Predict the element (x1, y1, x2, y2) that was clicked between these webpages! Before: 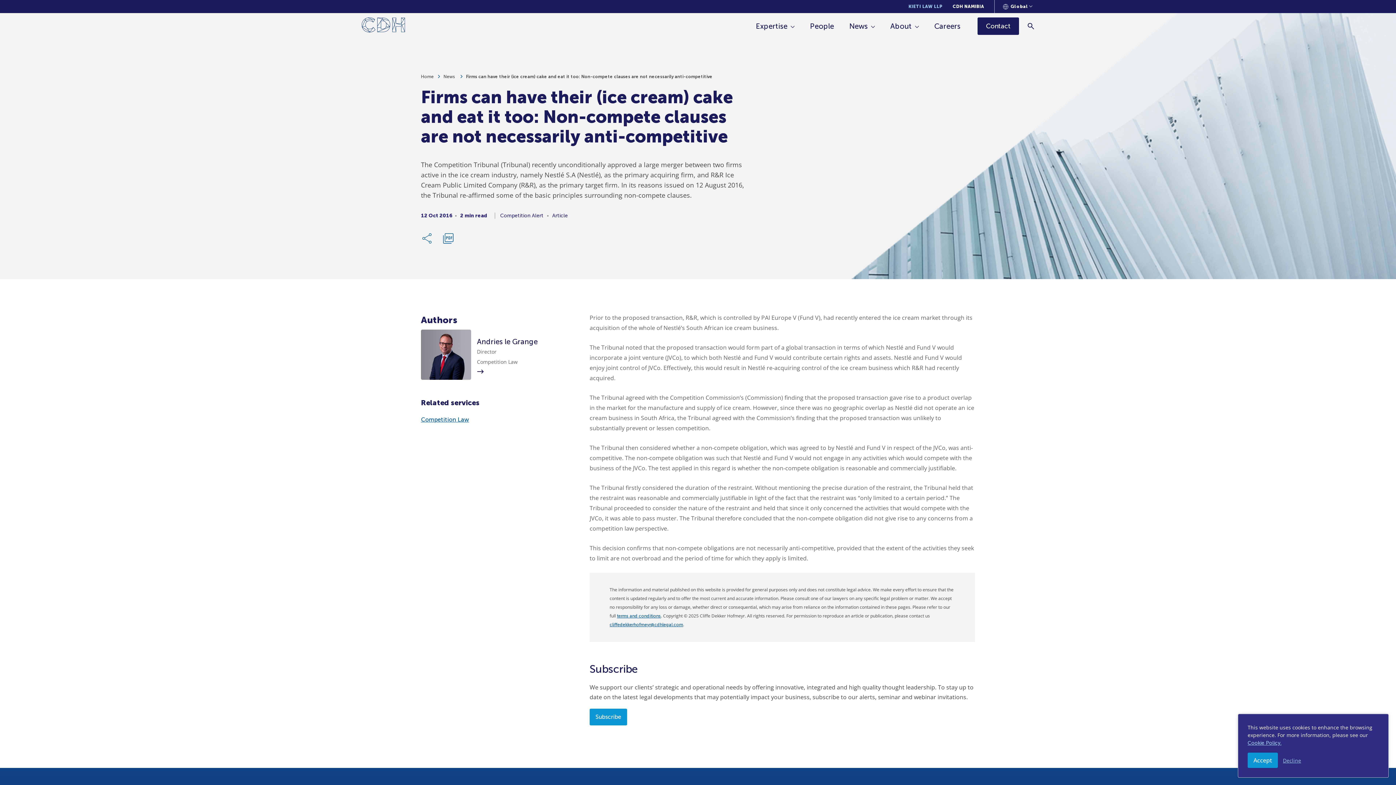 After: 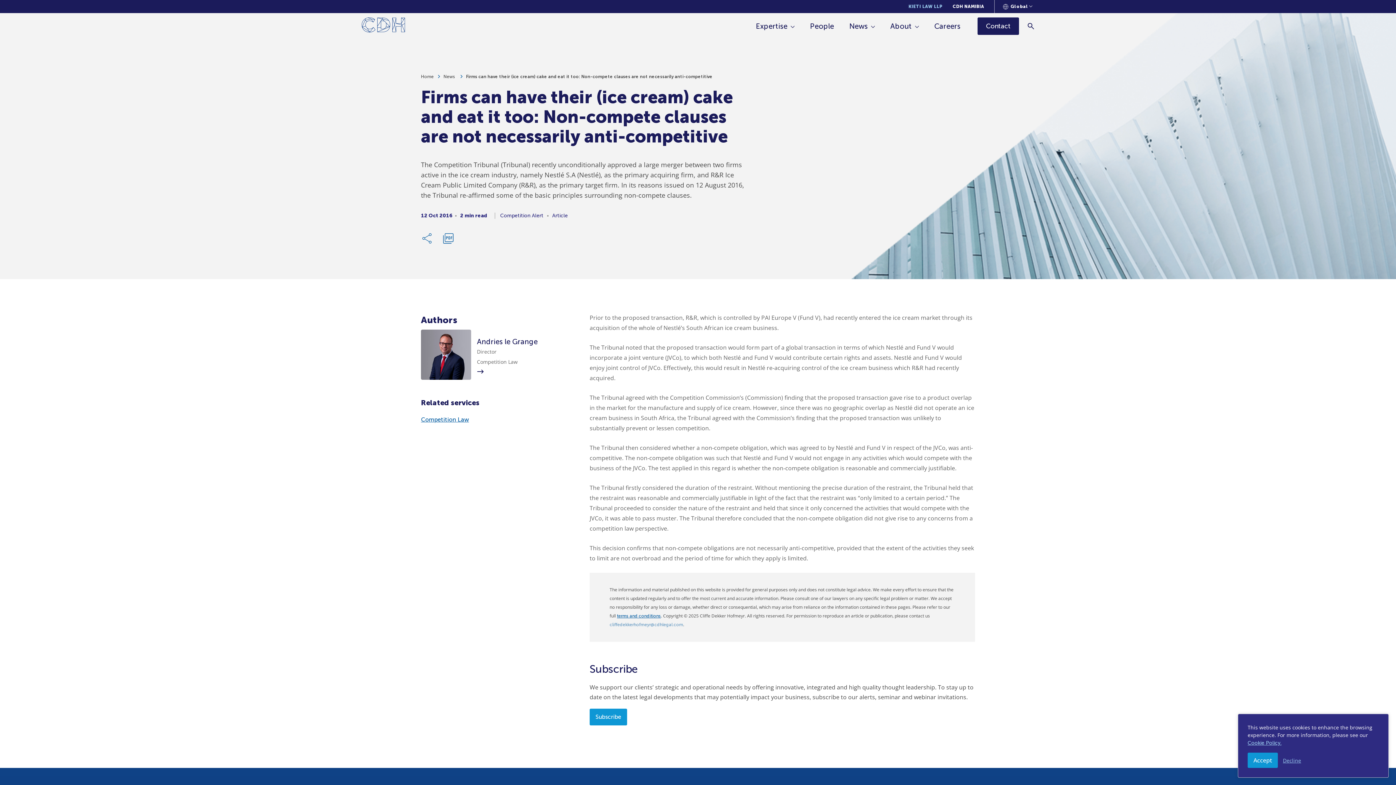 Action: bbox: (609, 622, 683, 627) label: cliffedekkerhofmeyr@cdhlegal.com